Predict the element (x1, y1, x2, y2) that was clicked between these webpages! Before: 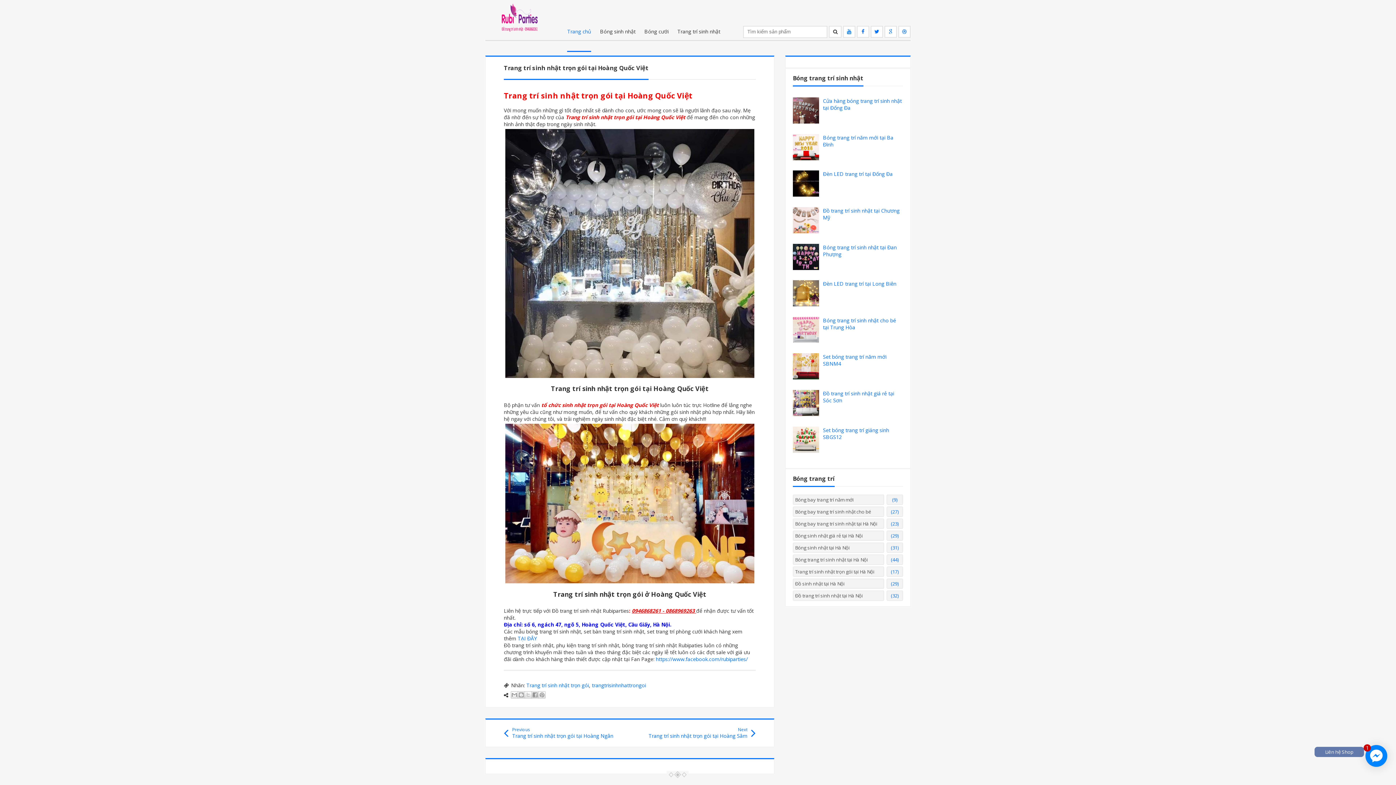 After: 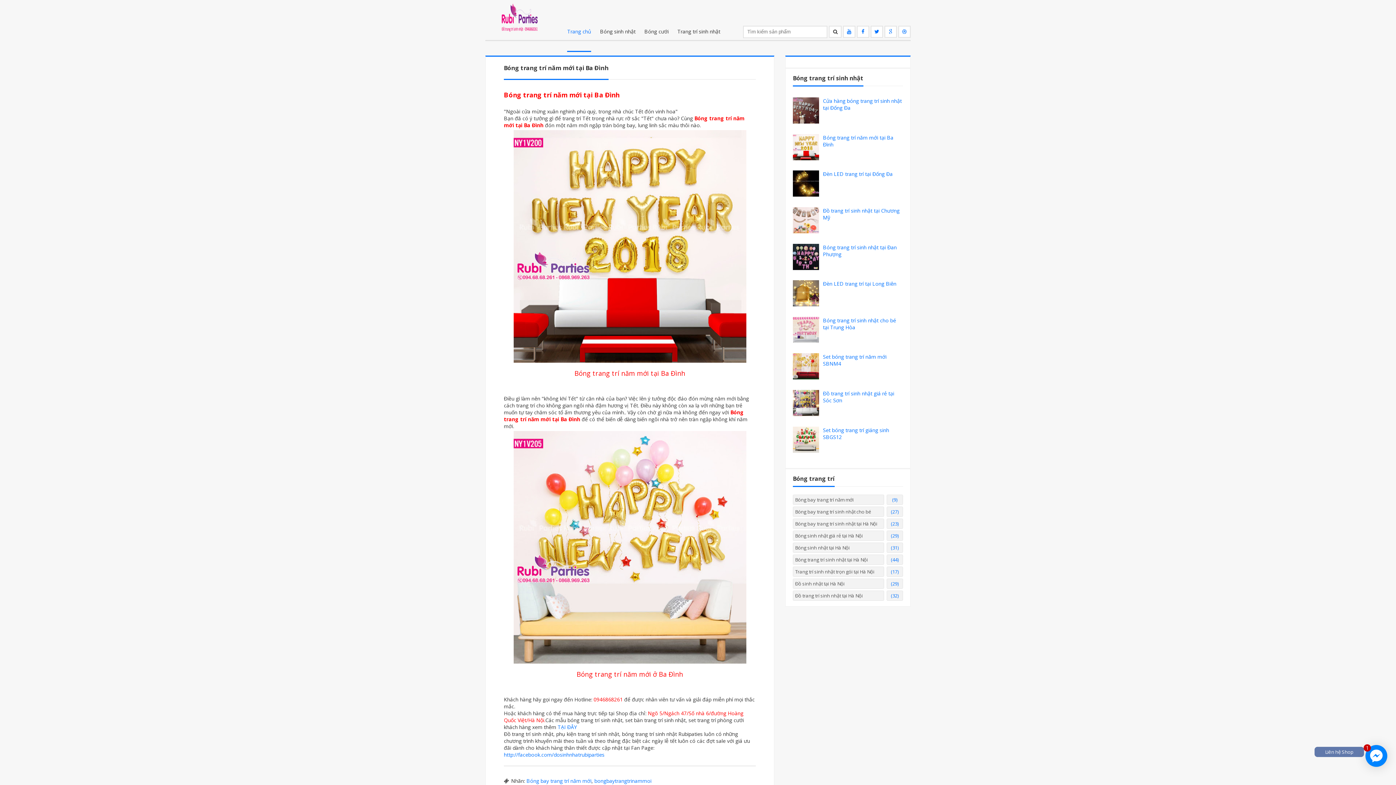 Action: label: Bóng trang trí năm mới tại Ba Đình bbox: (823, 134, 893, 147)